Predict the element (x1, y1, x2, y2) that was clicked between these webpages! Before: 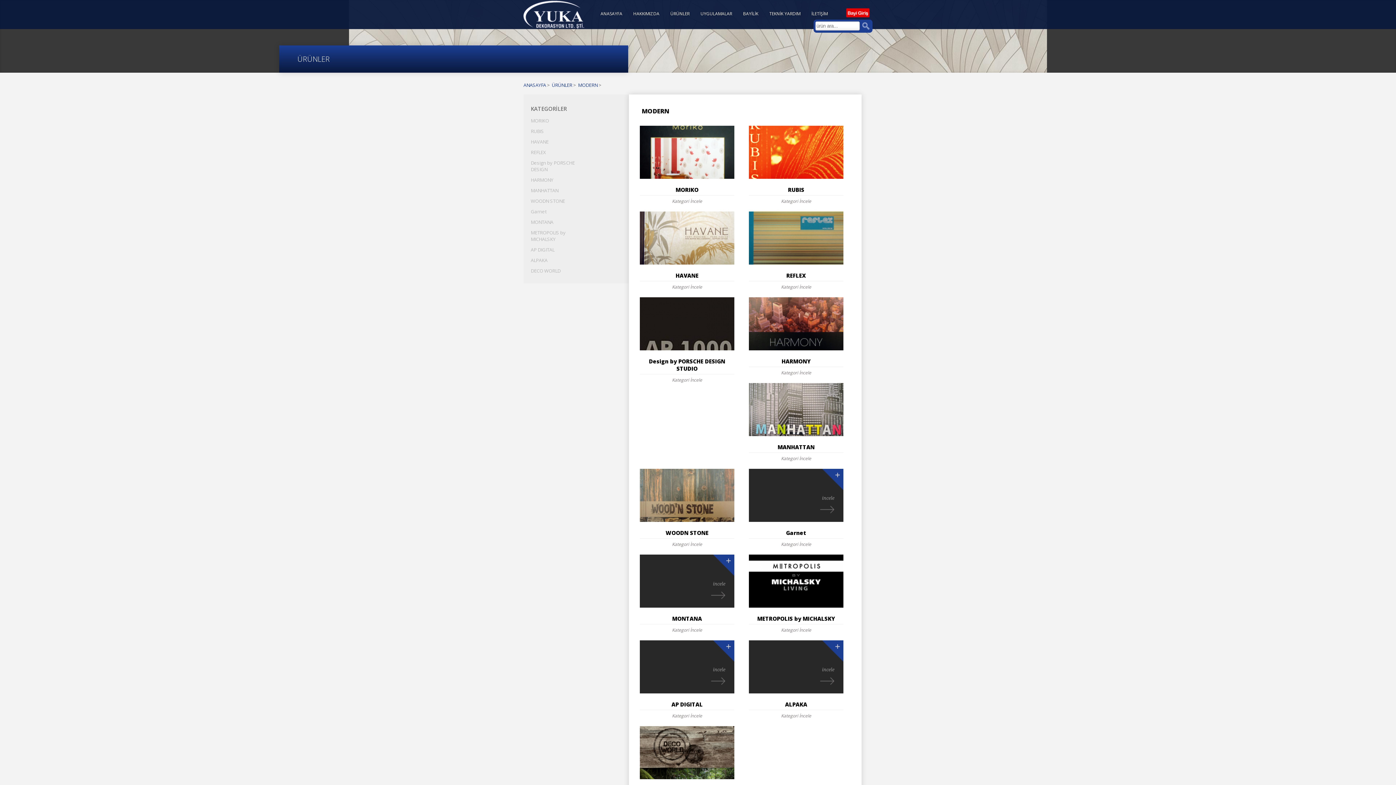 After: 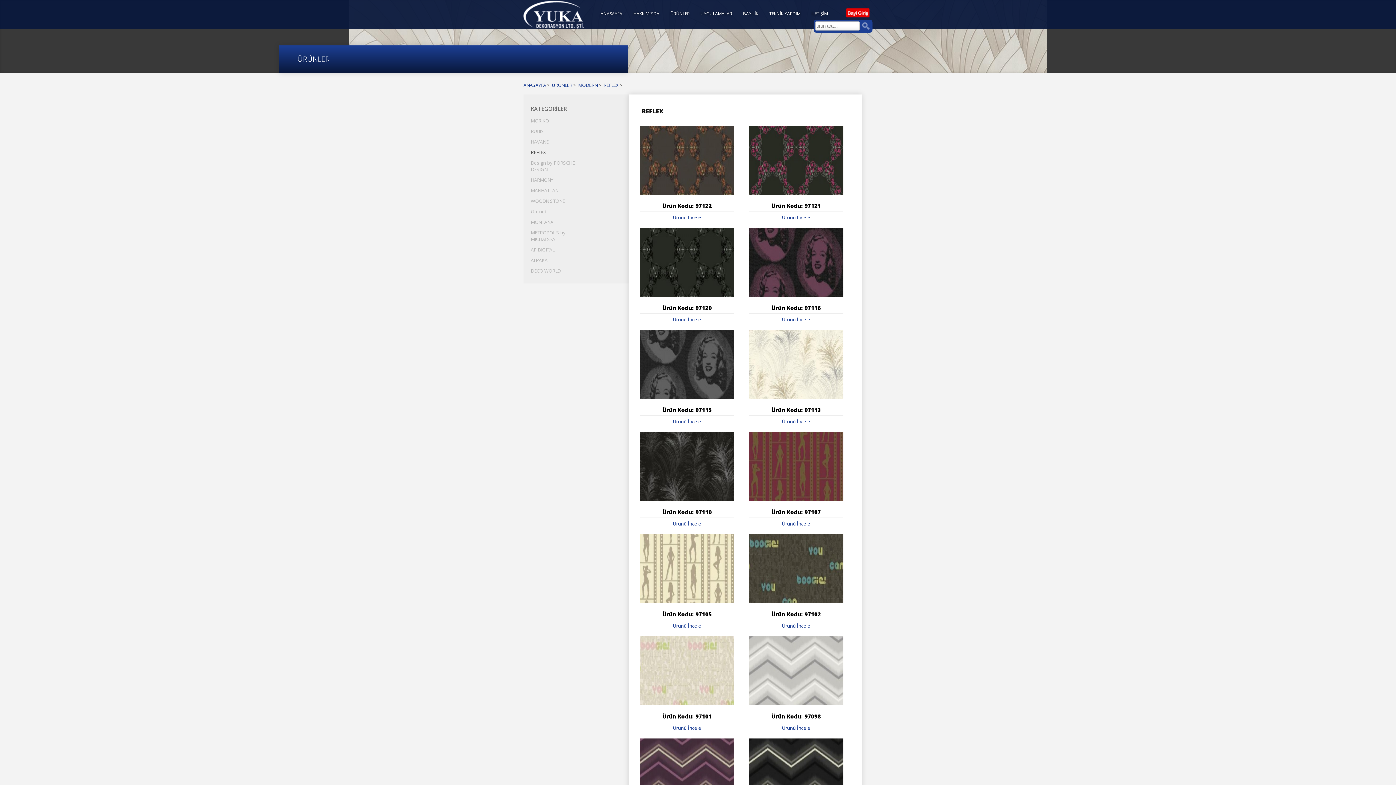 Action: label: incele bbox: (749, 211, 843, 264)